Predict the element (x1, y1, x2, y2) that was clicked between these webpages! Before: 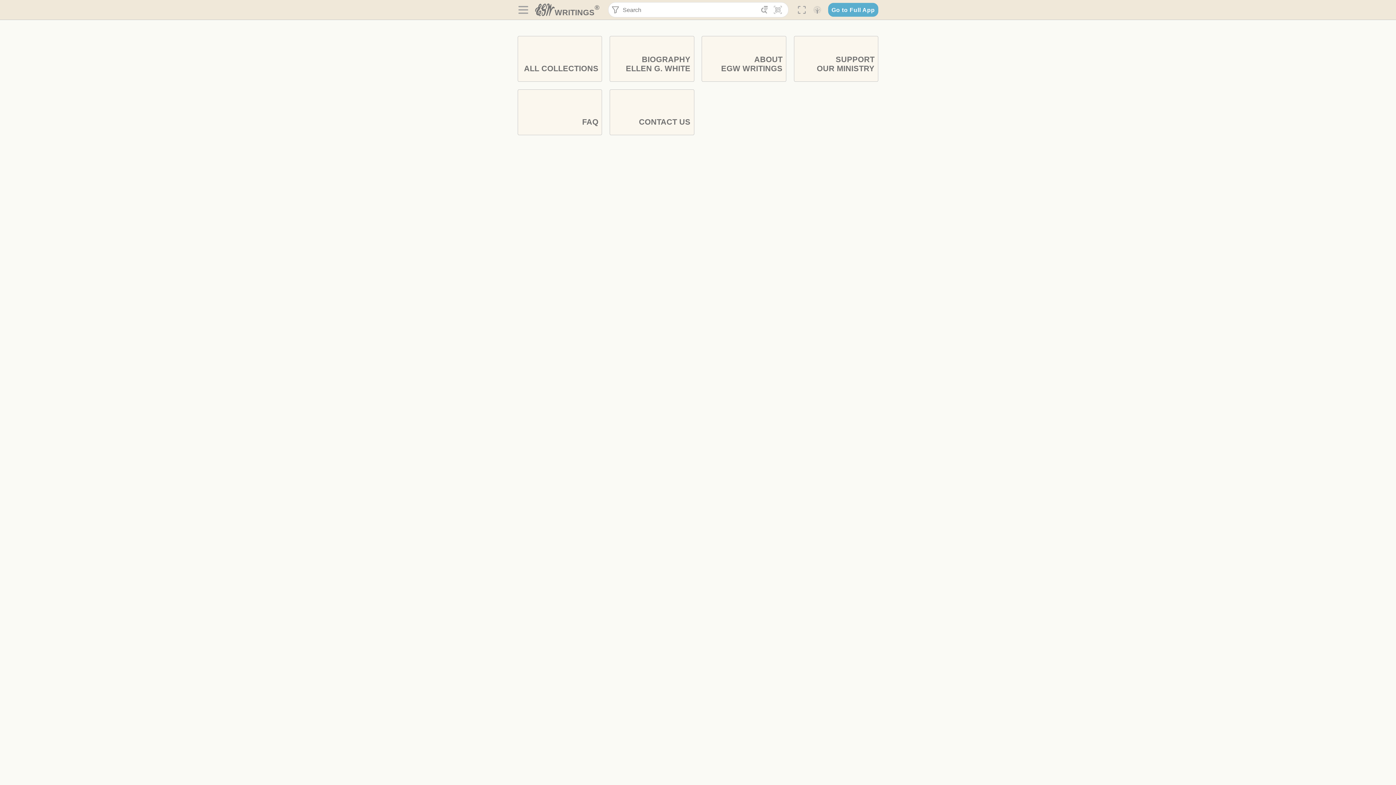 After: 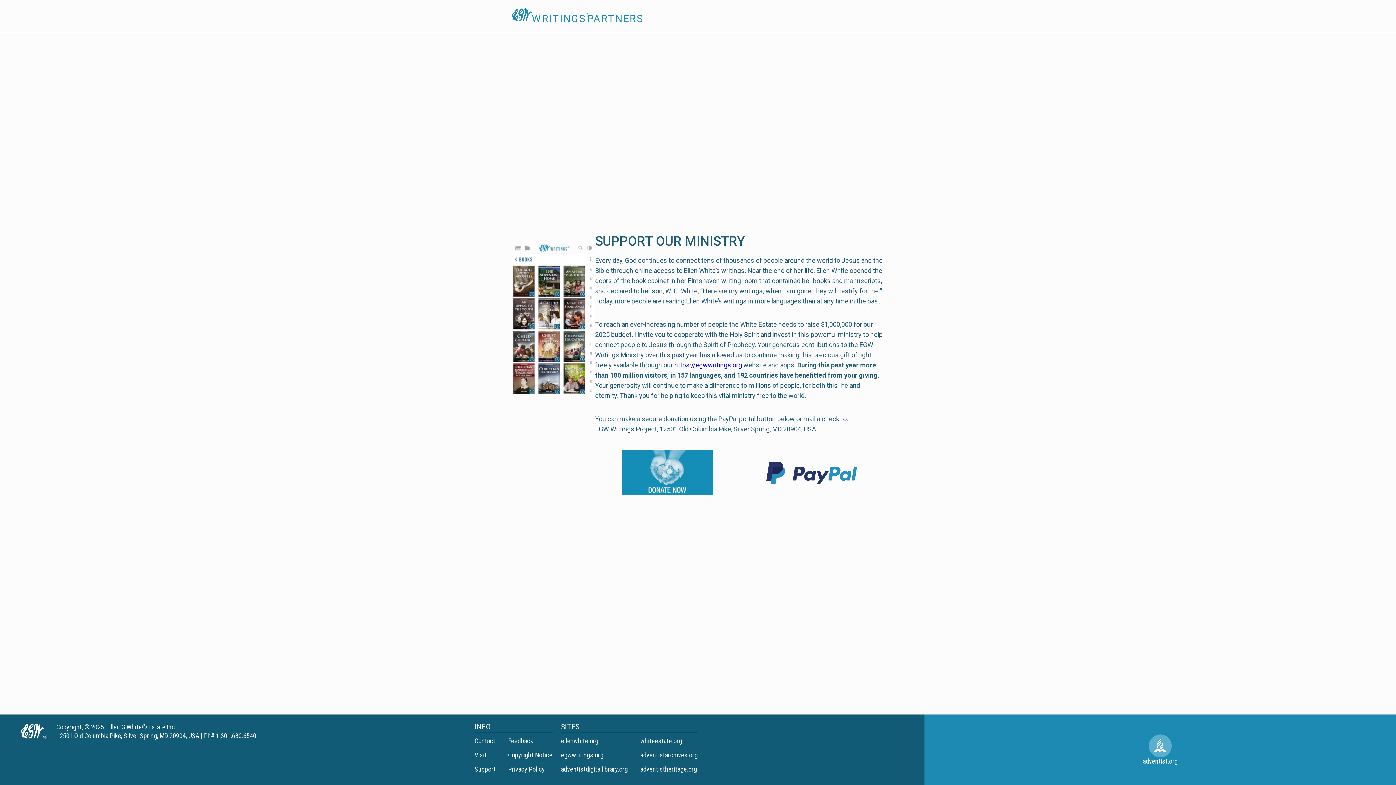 Action: label: SUPPORT
OUR MINISTRY bbox: (794, 36, 878, 81)